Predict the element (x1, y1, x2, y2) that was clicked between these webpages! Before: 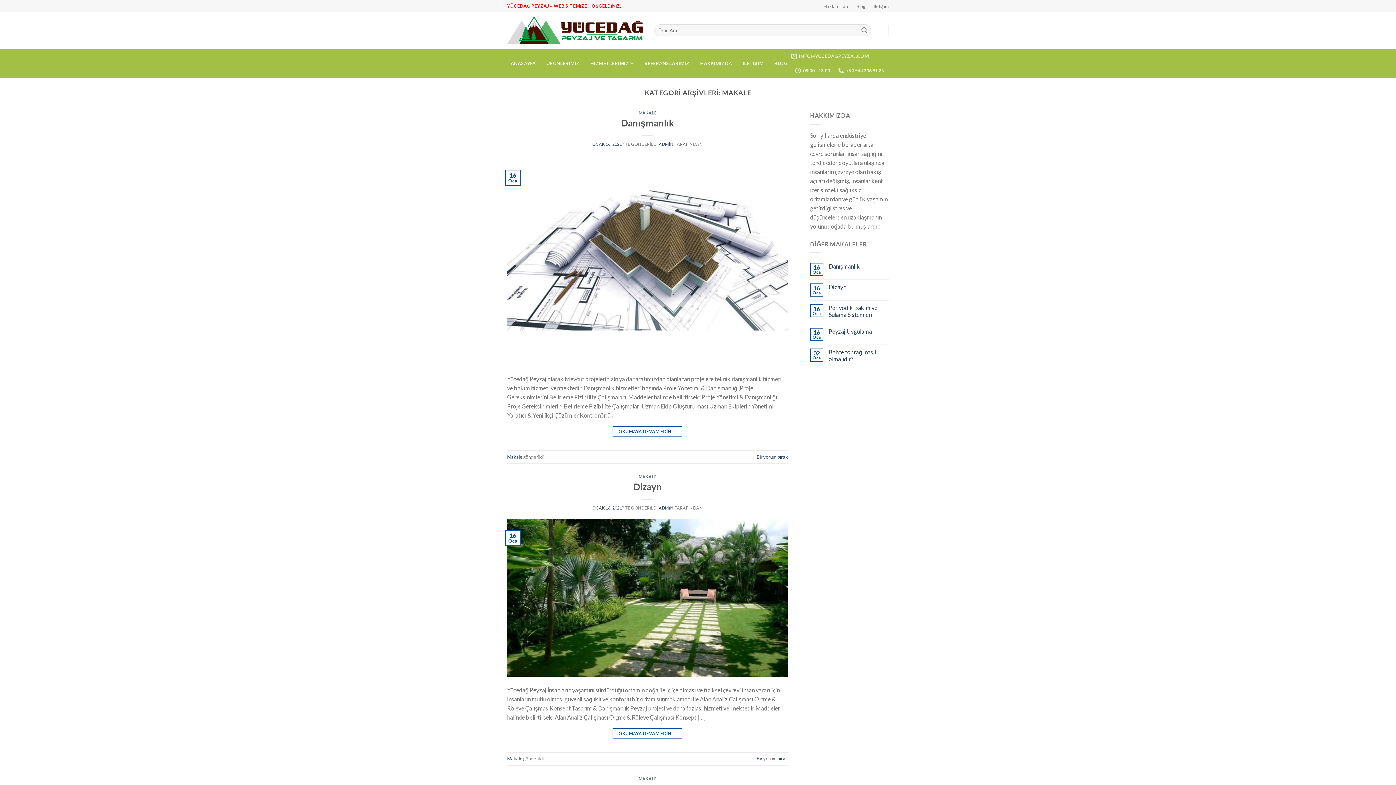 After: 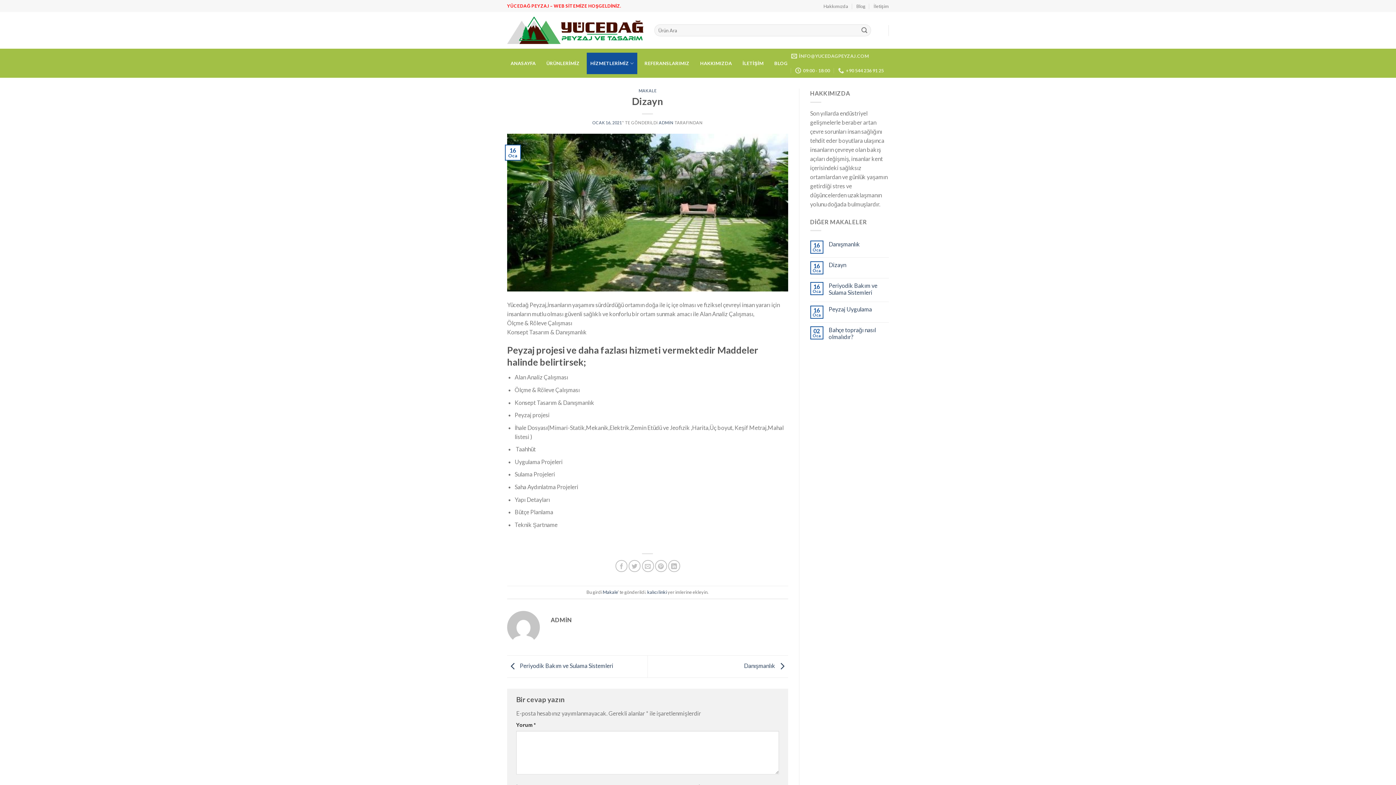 Action: label: OCAK 16, 2021 bbox: (592, 505, 622, 510)